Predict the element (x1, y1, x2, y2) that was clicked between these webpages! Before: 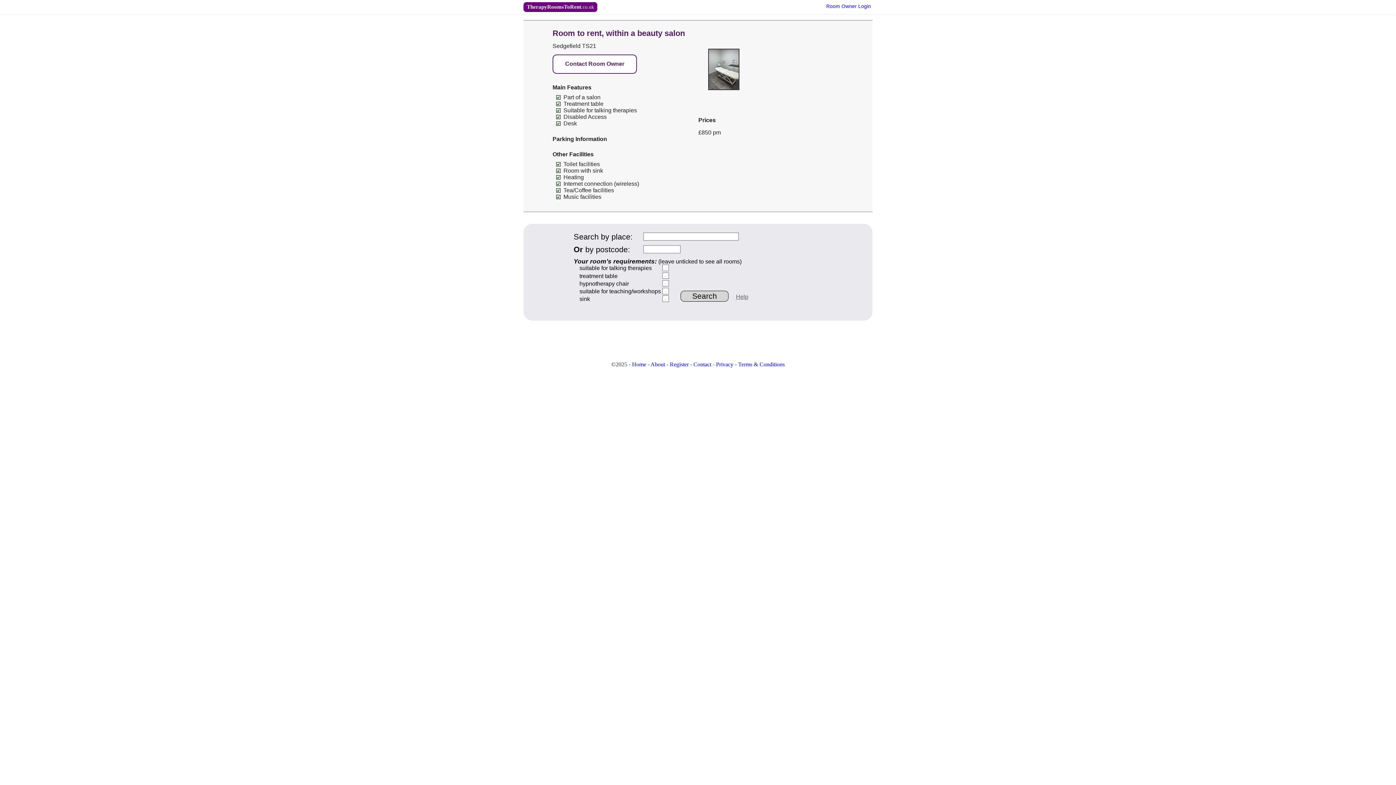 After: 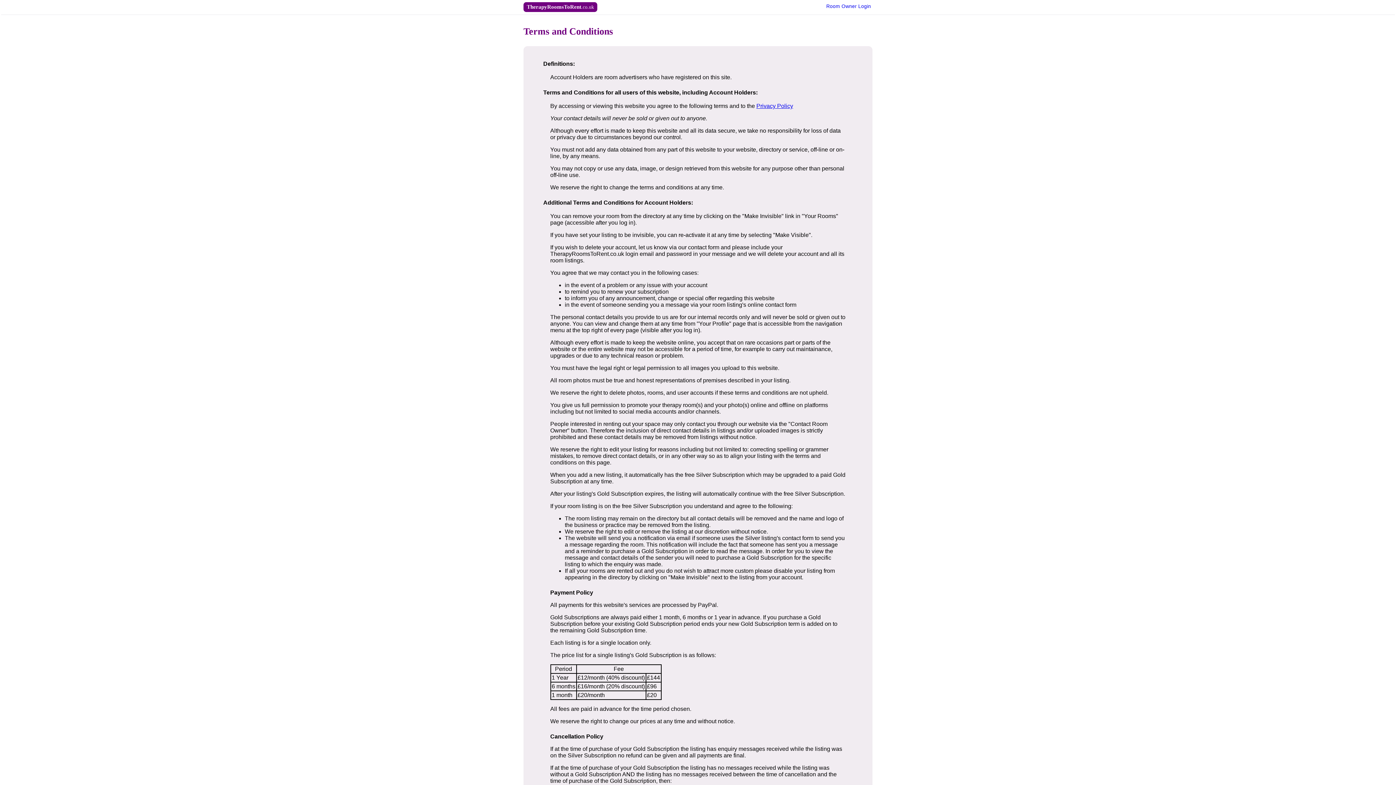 Action: bbox: (738, 361, 784, 367) label: Terms & Conditions